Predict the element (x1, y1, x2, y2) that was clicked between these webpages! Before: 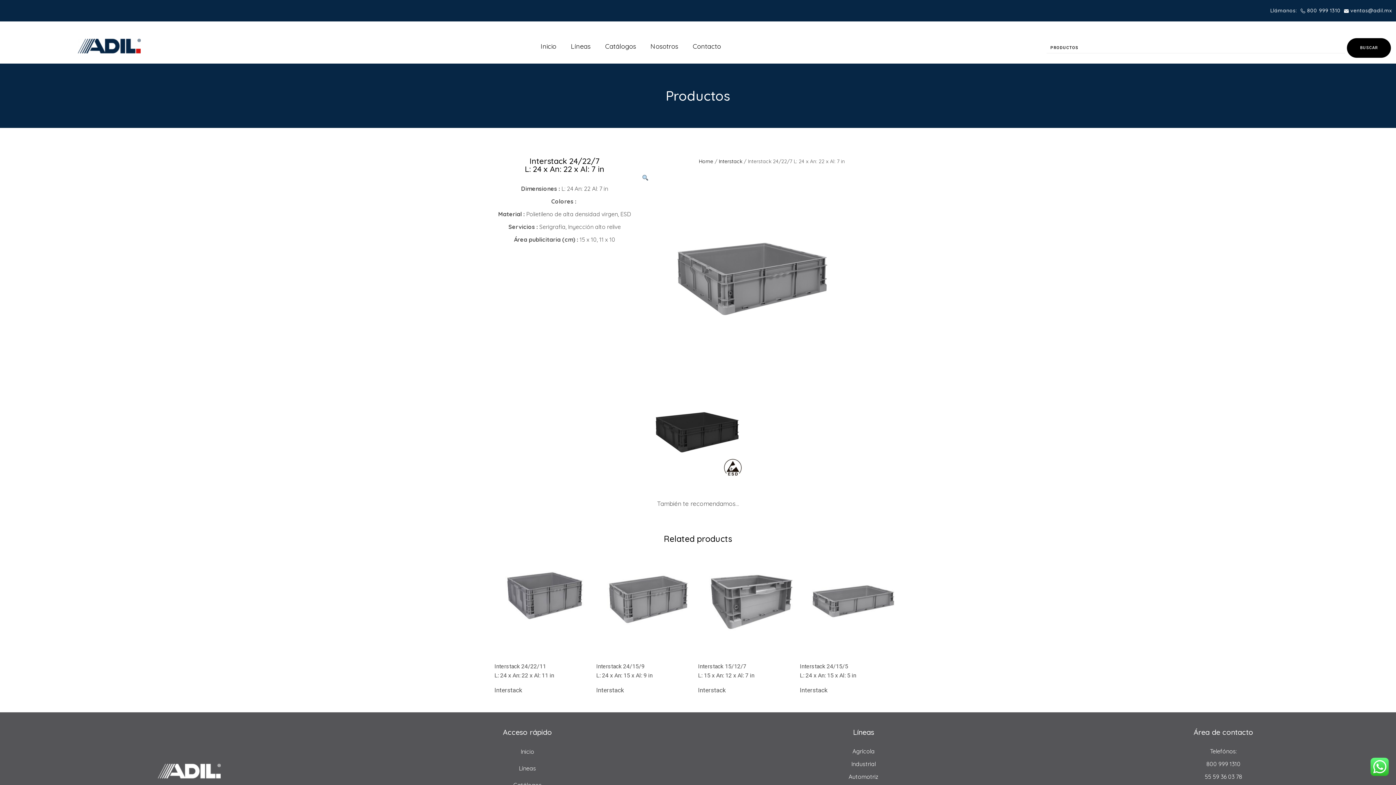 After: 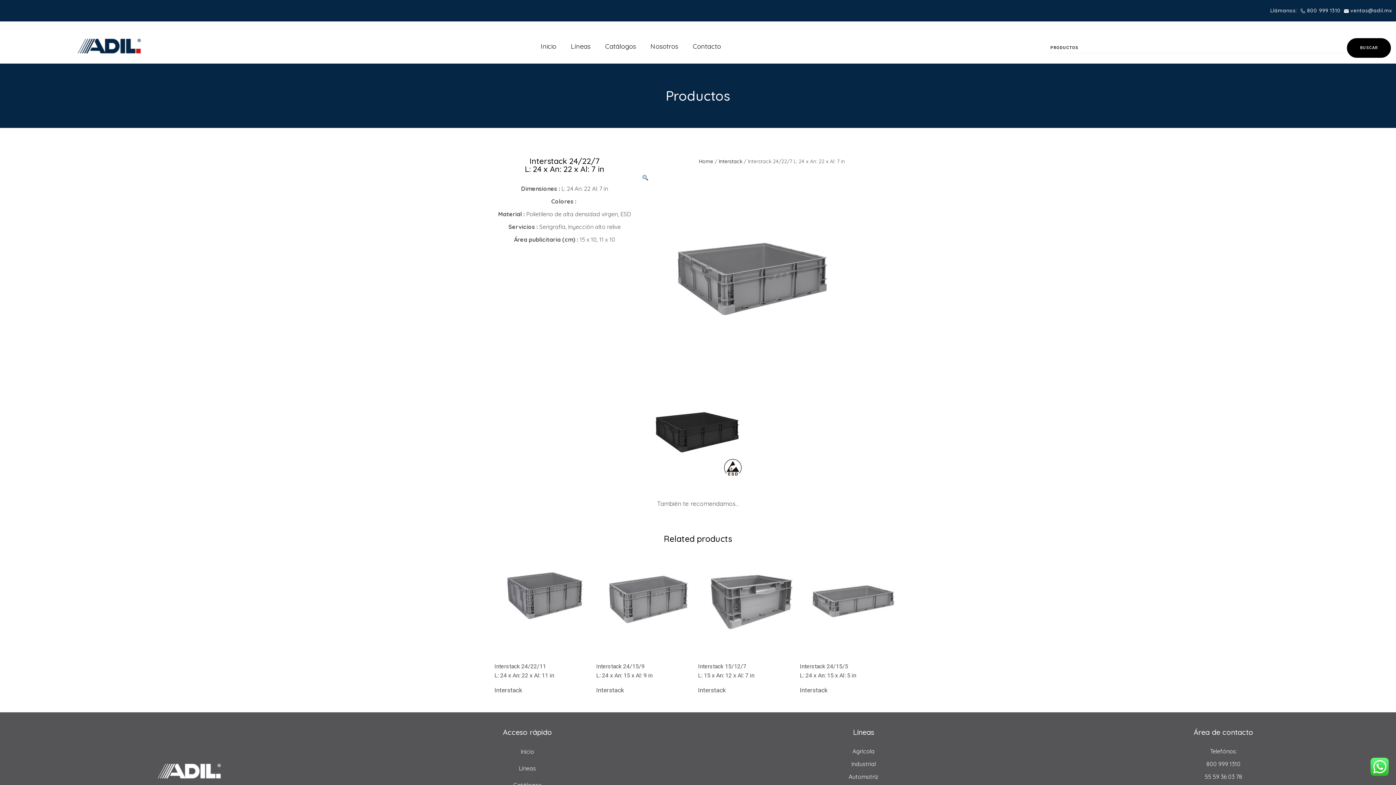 Action: bbox: (1350, 7, 1392, 13) label: ventas@adil.mx